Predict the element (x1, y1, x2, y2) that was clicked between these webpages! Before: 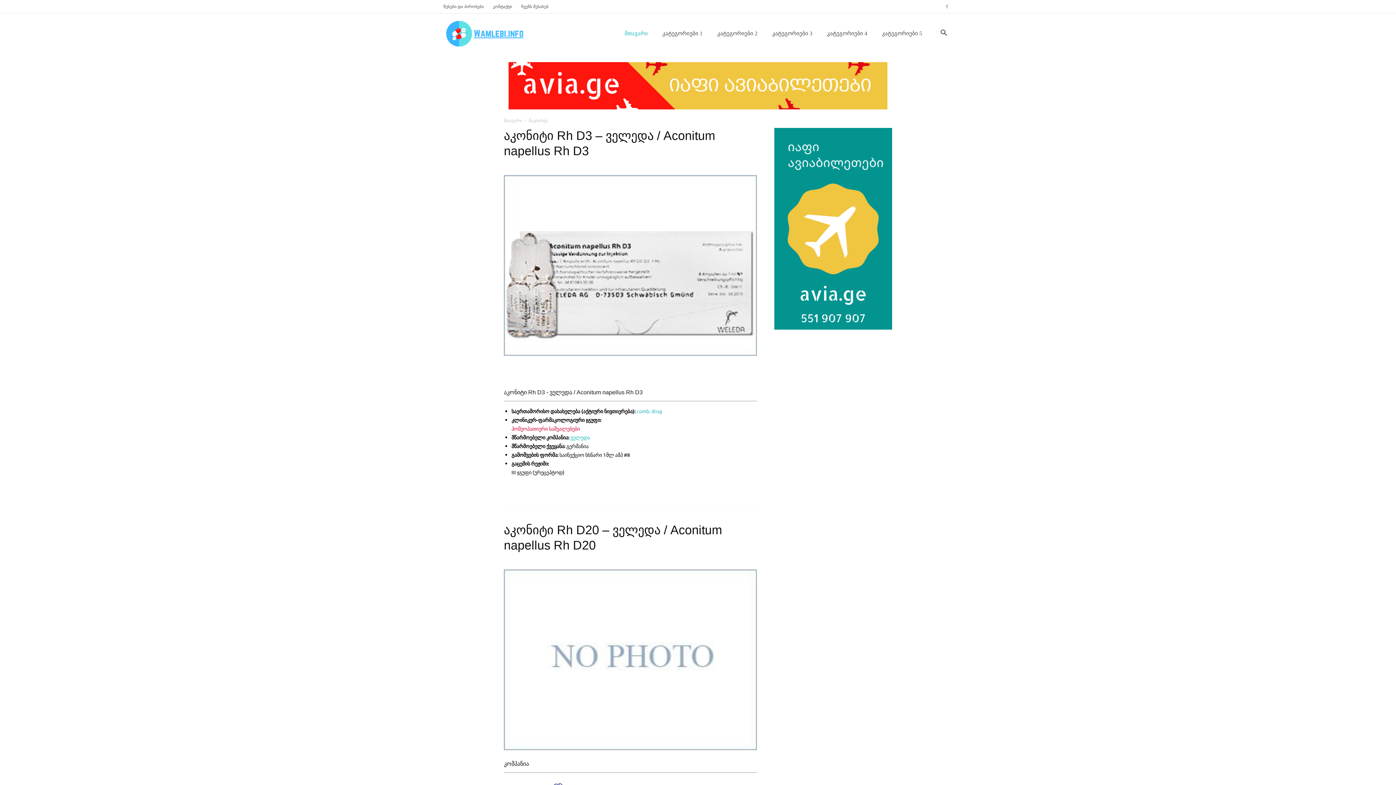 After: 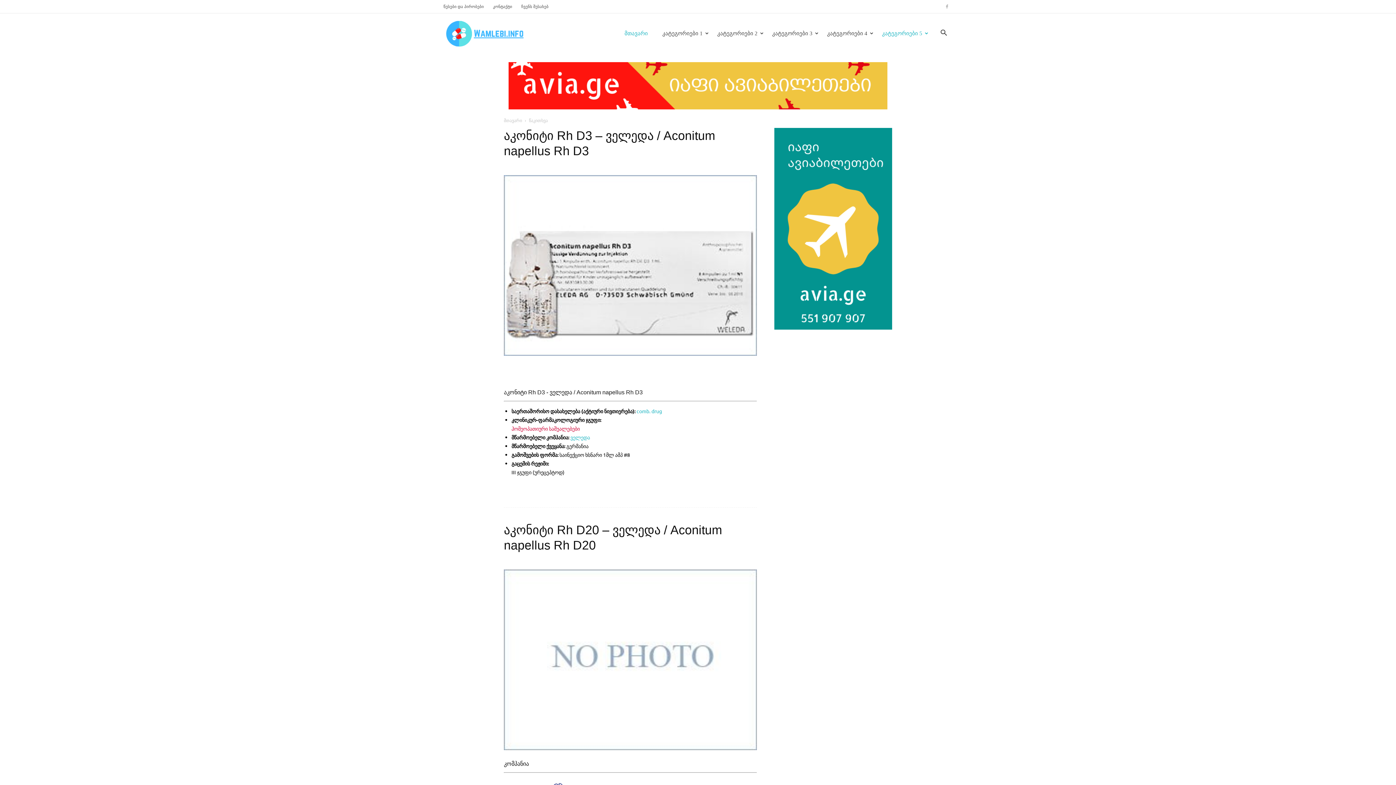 Action: label: კატეგორიები 5 bbox: (874, 13, 929, 53)